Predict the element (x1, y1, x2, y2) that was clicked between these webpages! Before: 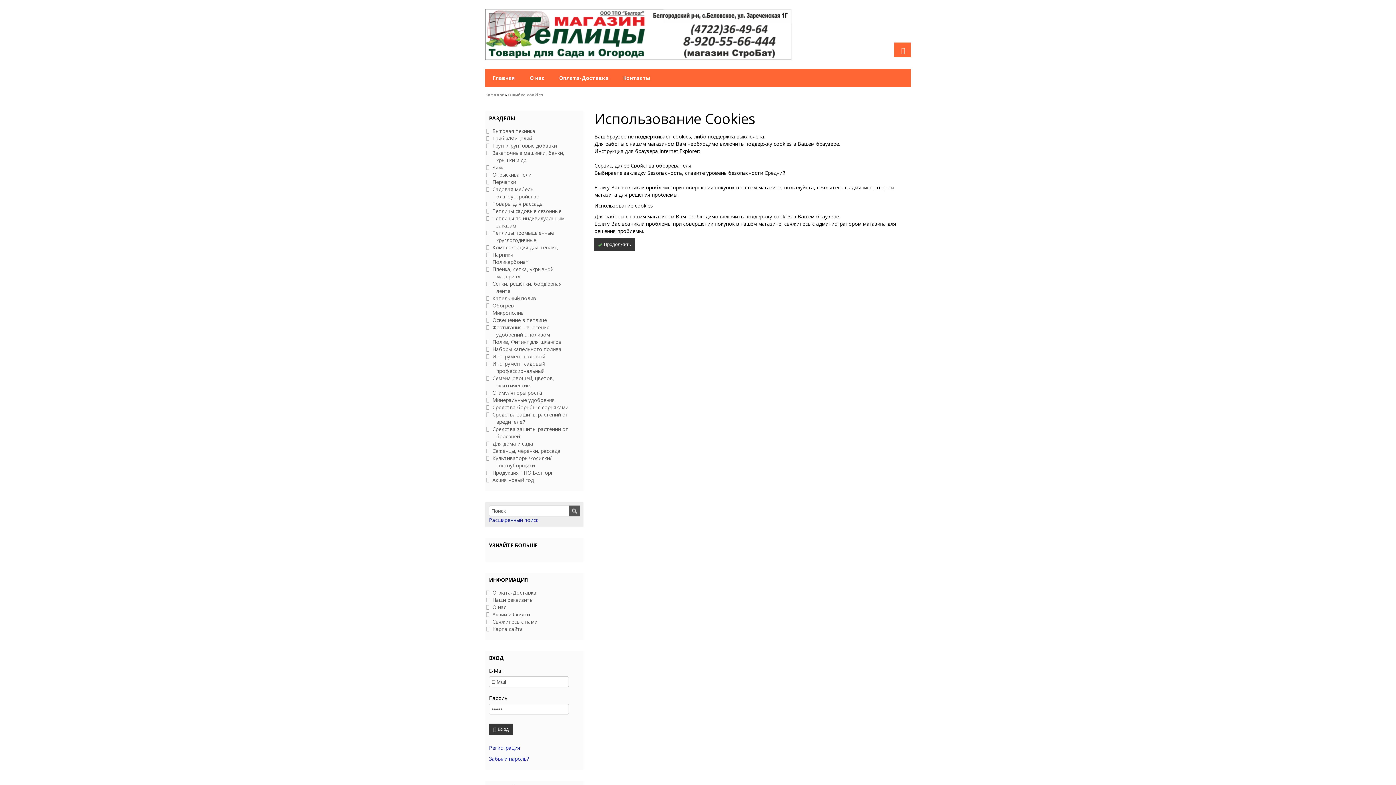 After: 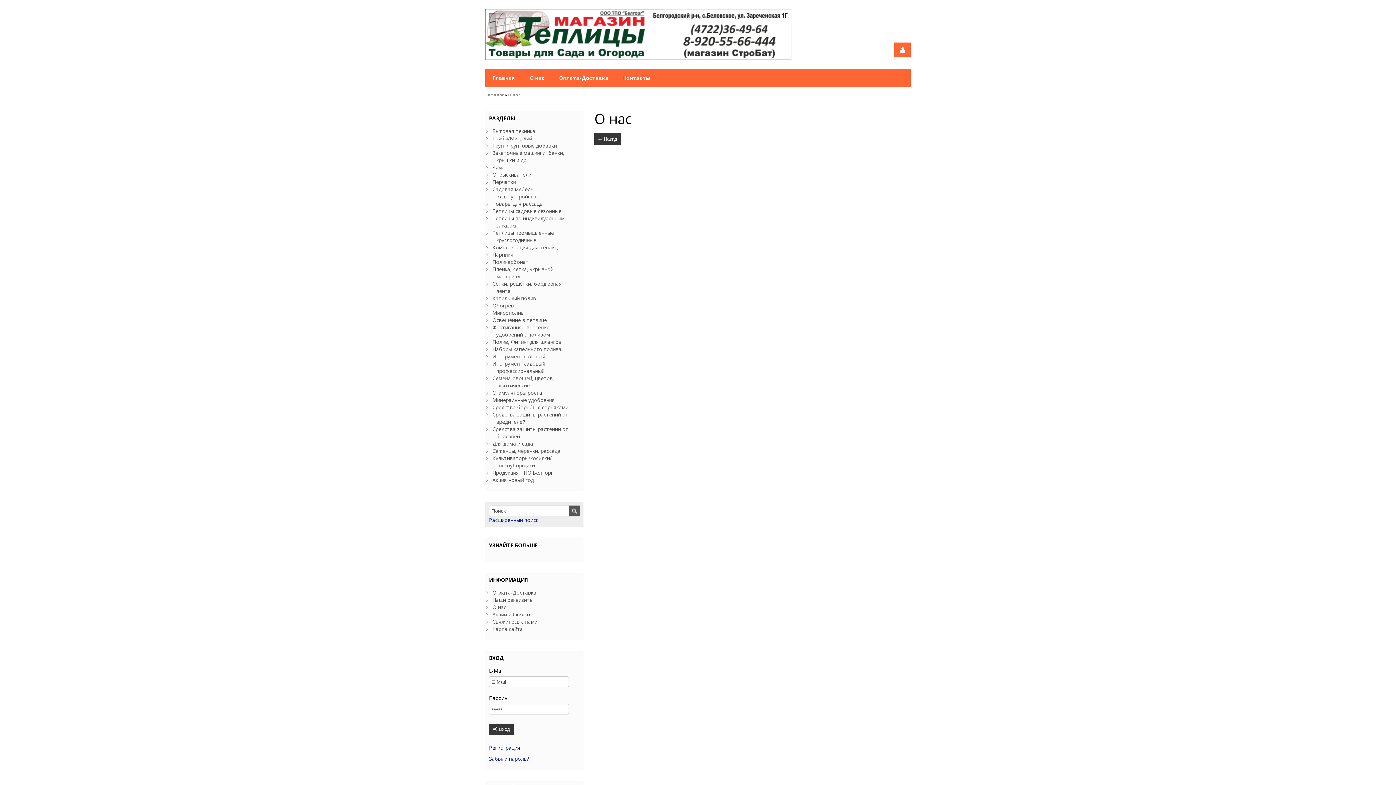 Action: bbox: (522, 69, 552, 87) label: О нас